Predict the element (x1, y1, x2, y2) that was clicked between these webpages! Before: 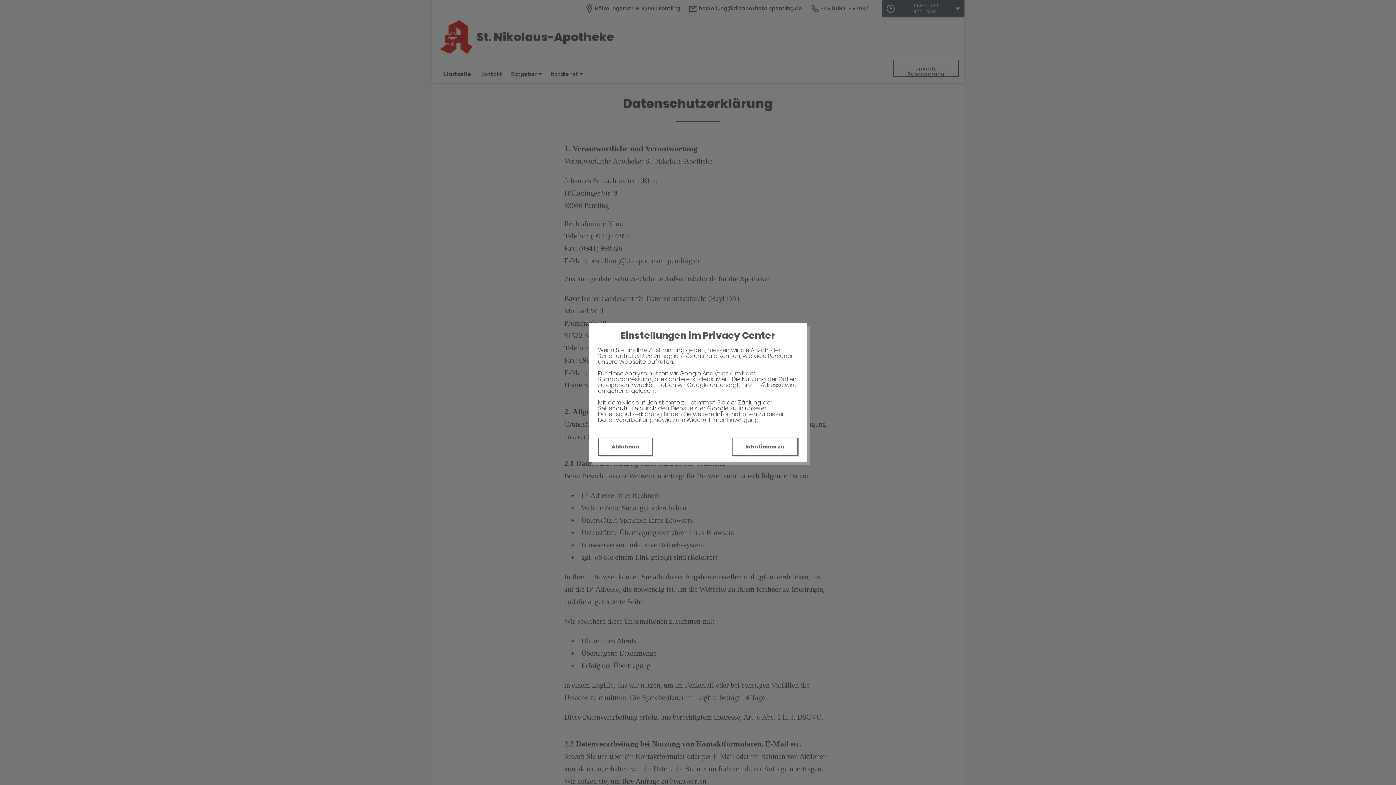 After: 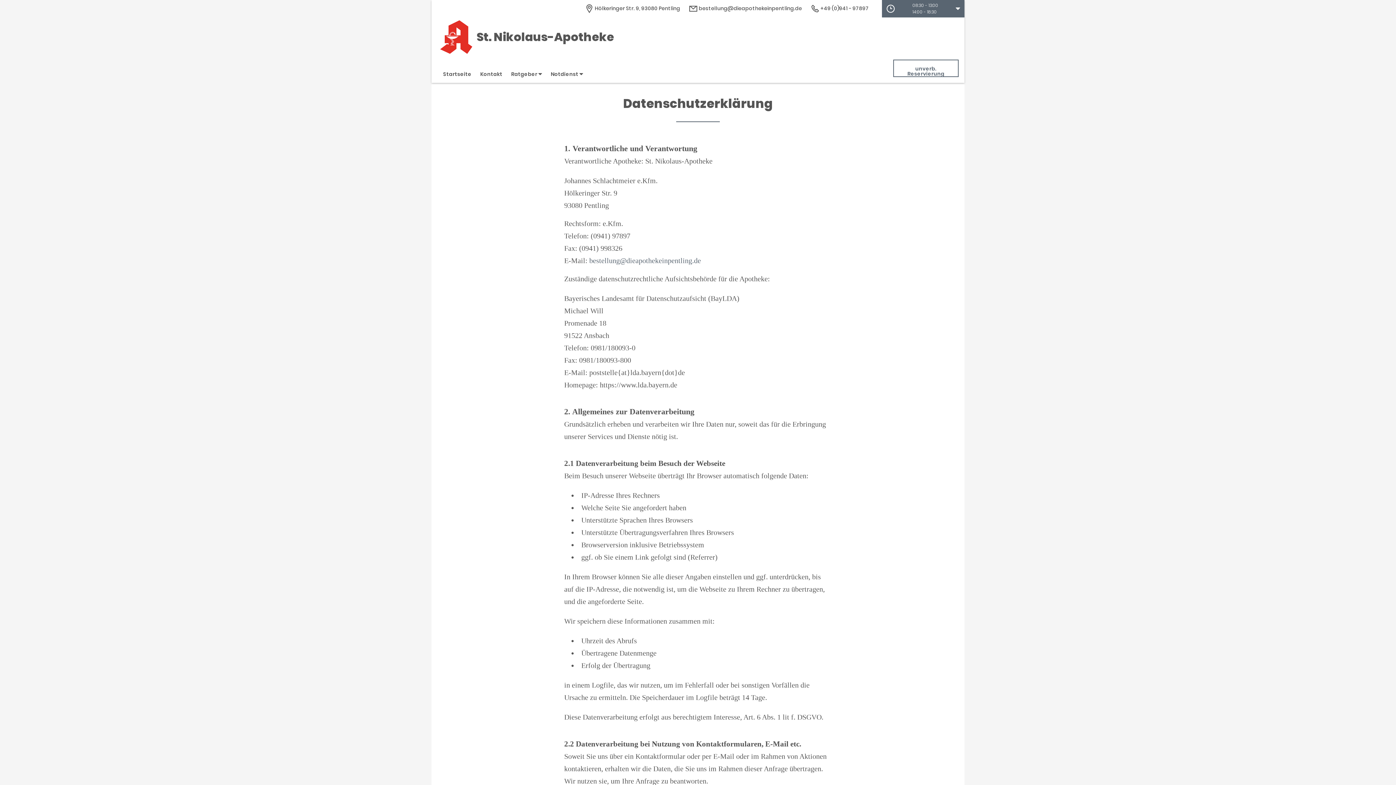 Action: label: Ich stimme zu bbox: (732, 437, 798, 456)